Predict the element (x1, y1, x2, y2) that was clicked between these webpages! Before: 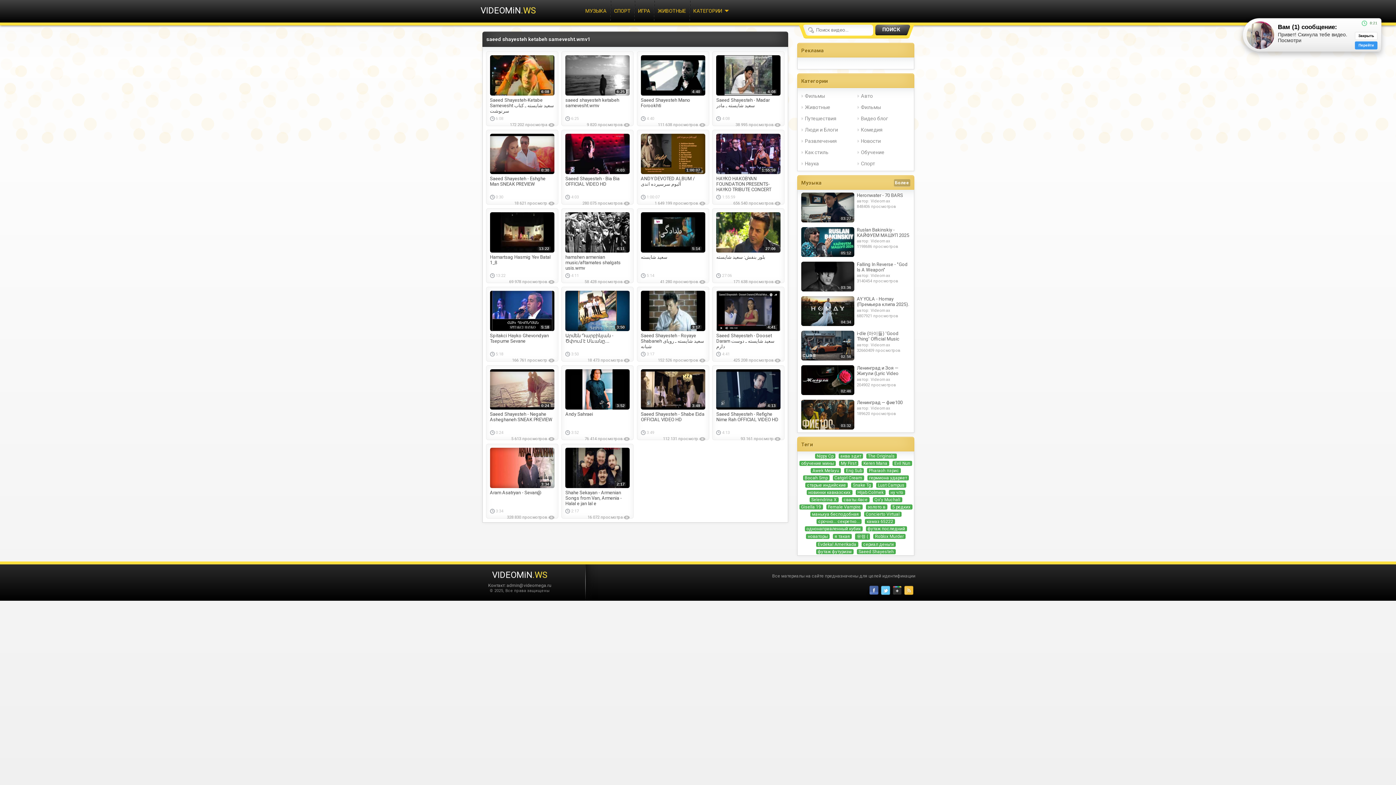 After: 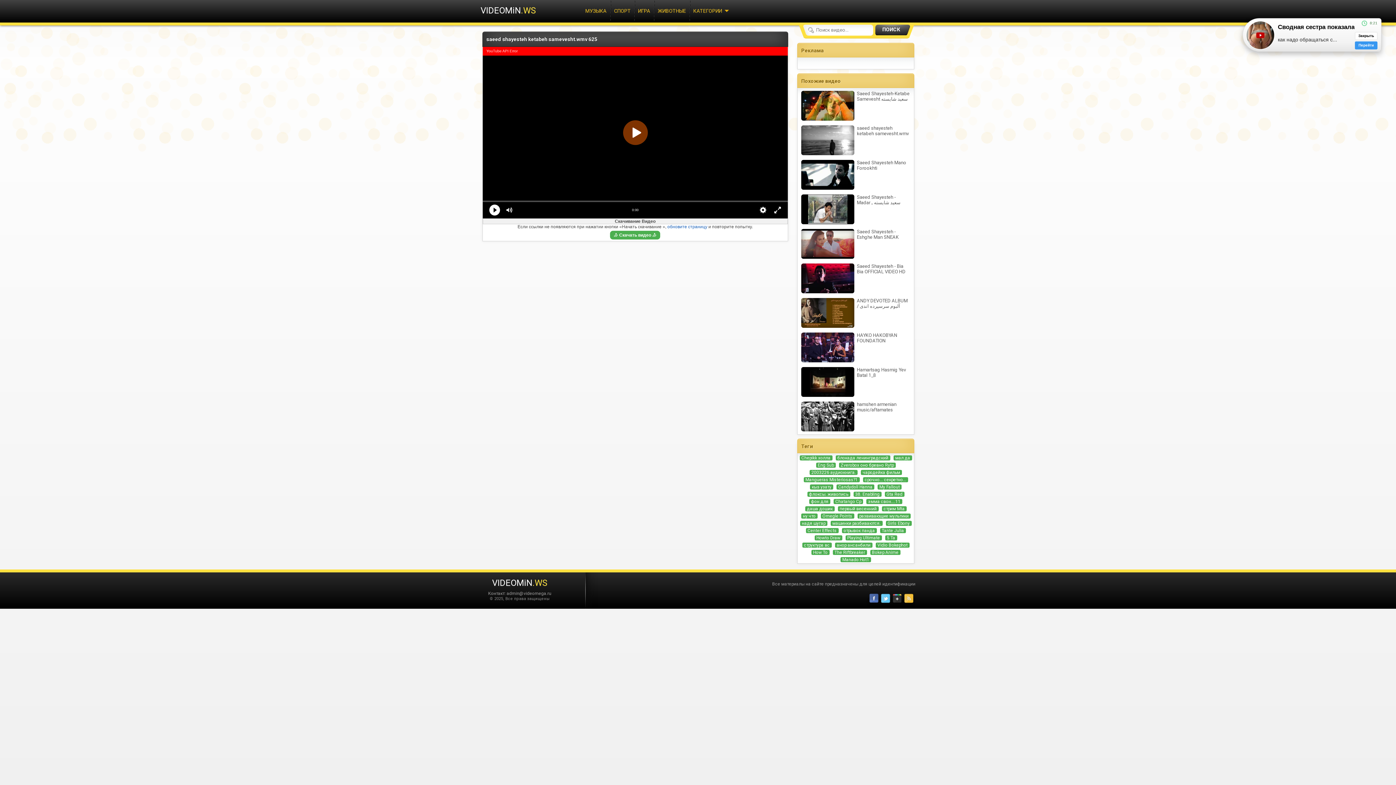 Action: bbox: (565, 97, 619, 108) label: saeed shayesteh ketabeh samevesht.wmv